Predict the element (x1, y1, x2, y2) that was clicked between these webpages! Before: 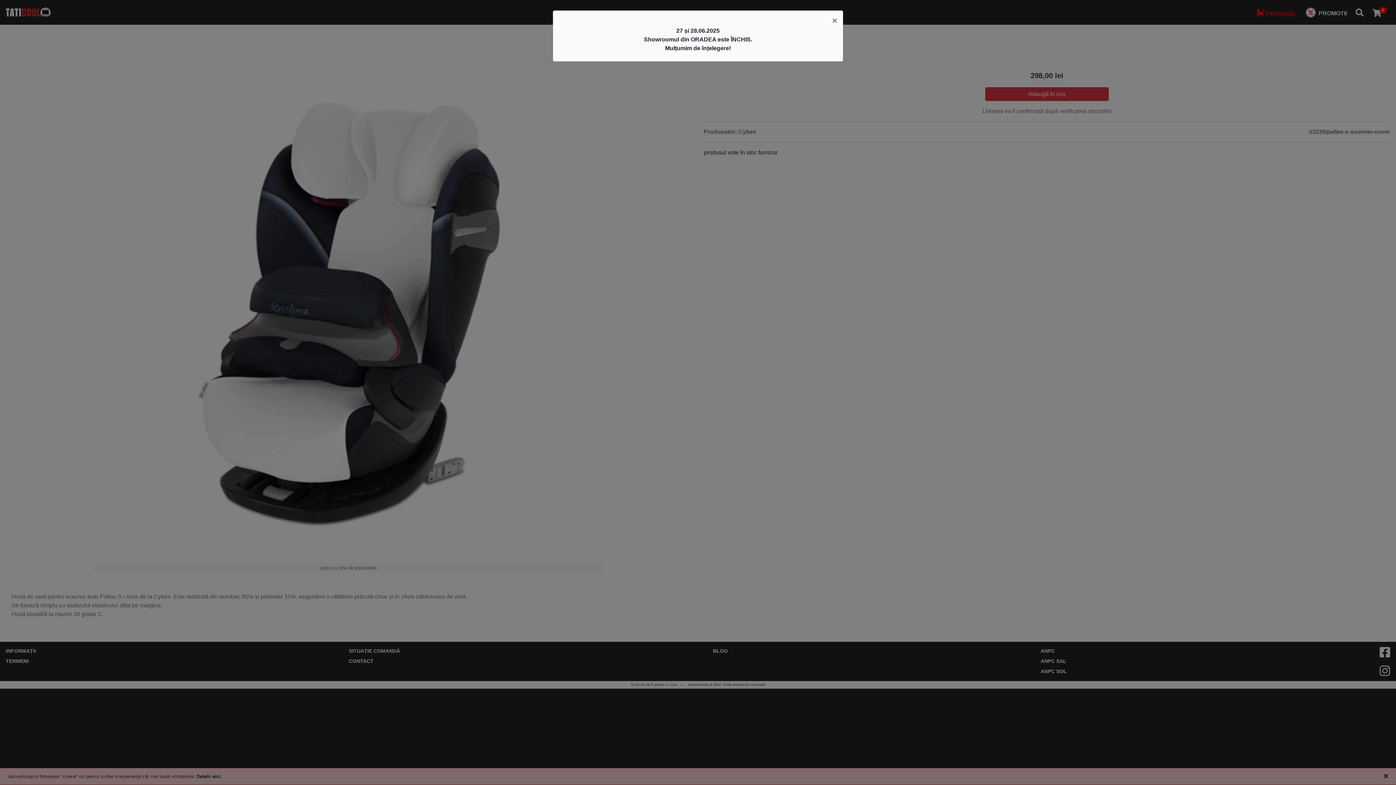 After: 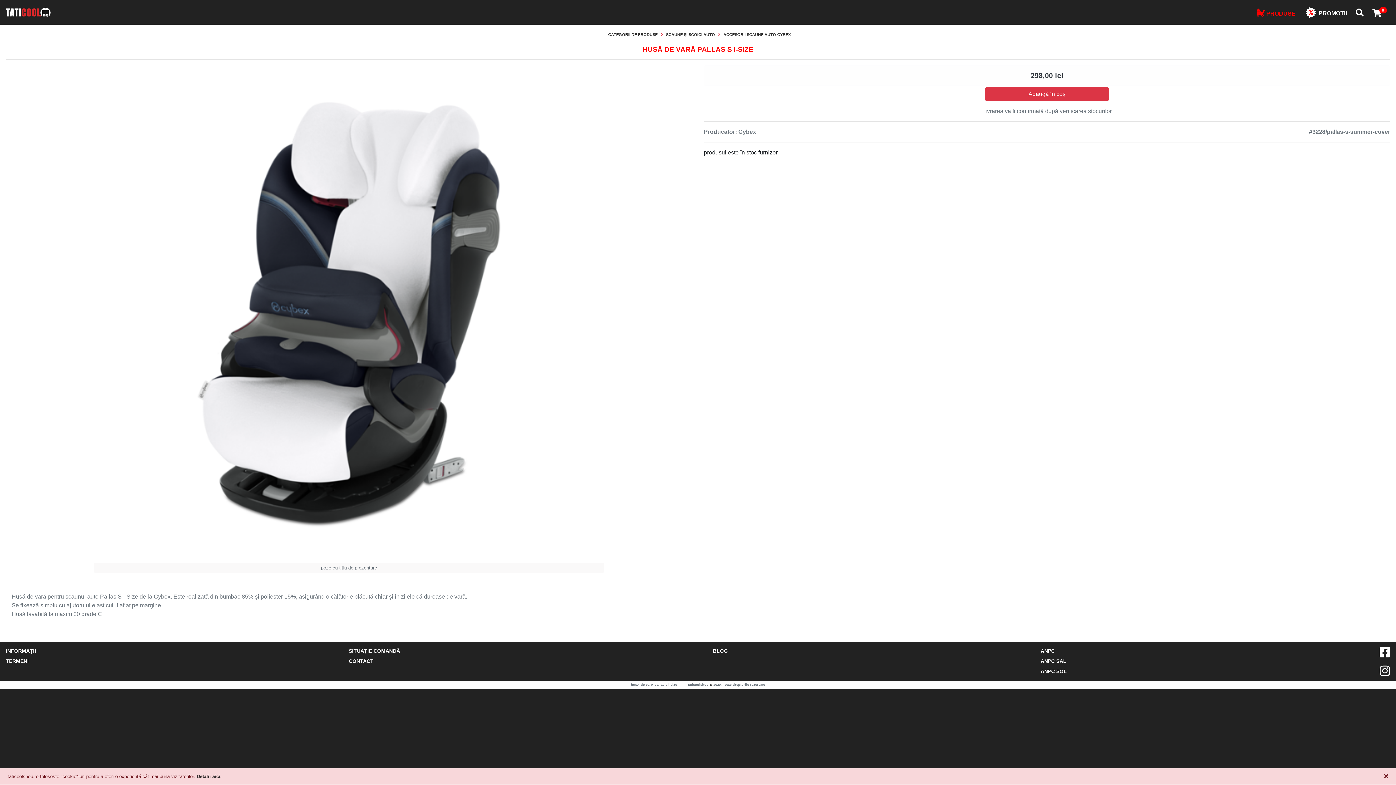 Action: label: Close bbox: (826, 10, 843, 30)